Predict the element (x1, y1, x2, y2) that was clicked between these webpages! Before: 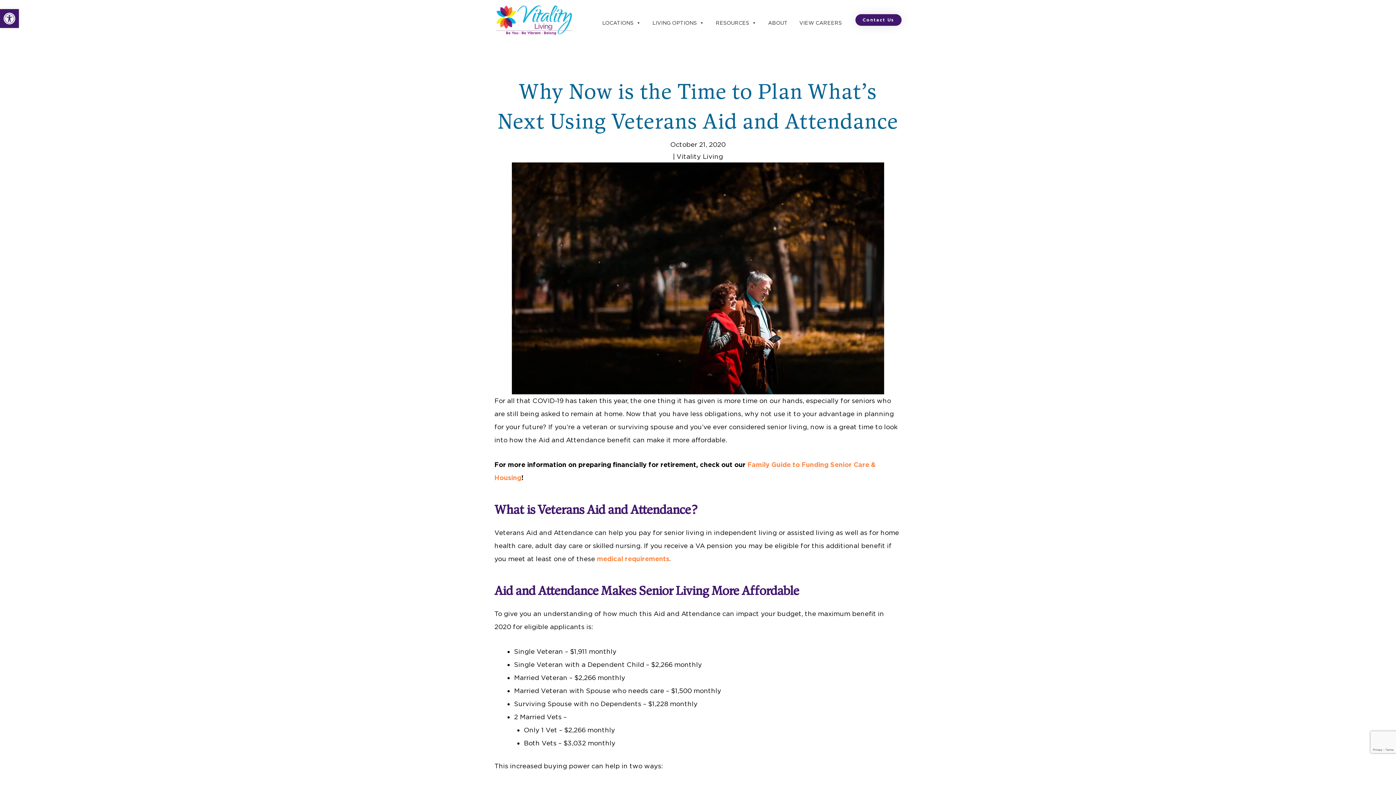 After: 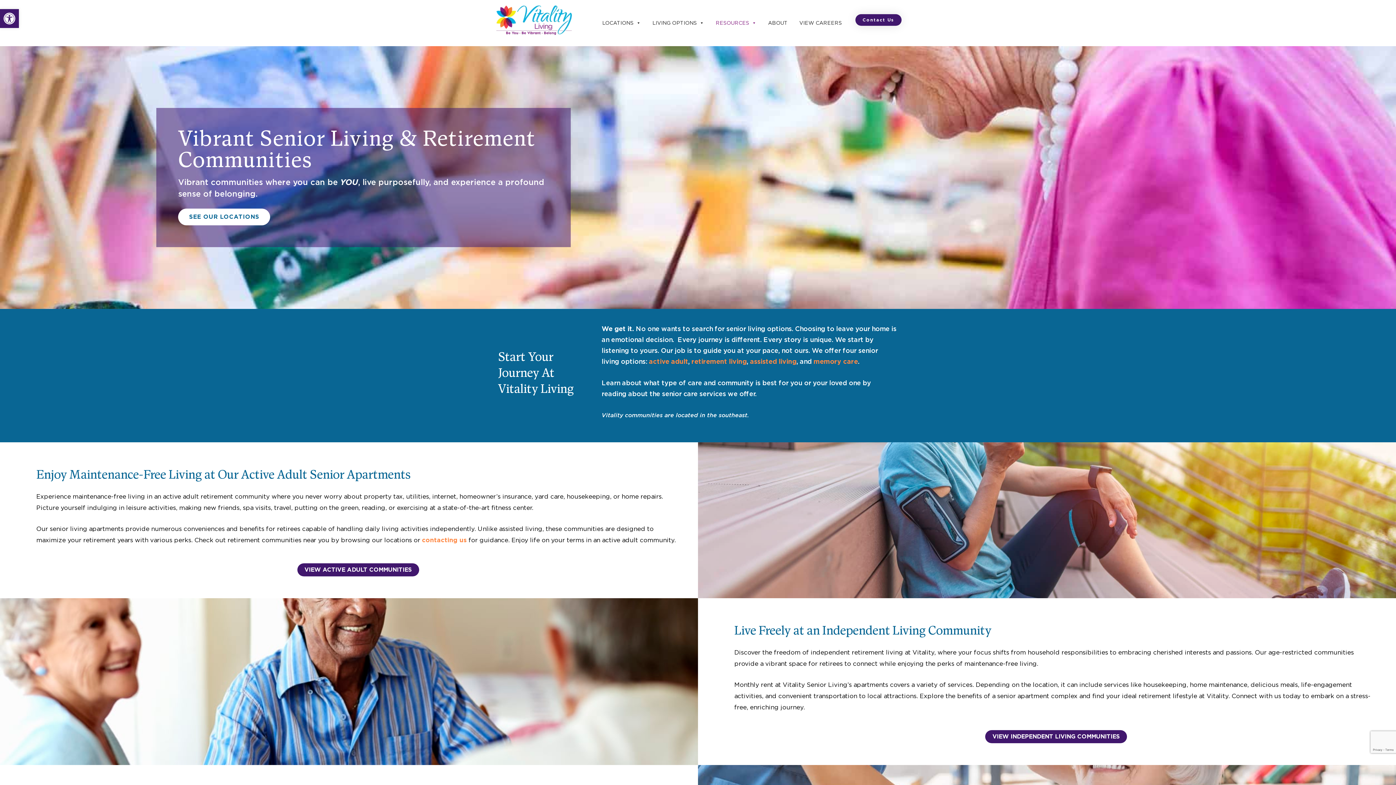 Action: bbox: (710, 15, 762, 30) label: RESOURCES